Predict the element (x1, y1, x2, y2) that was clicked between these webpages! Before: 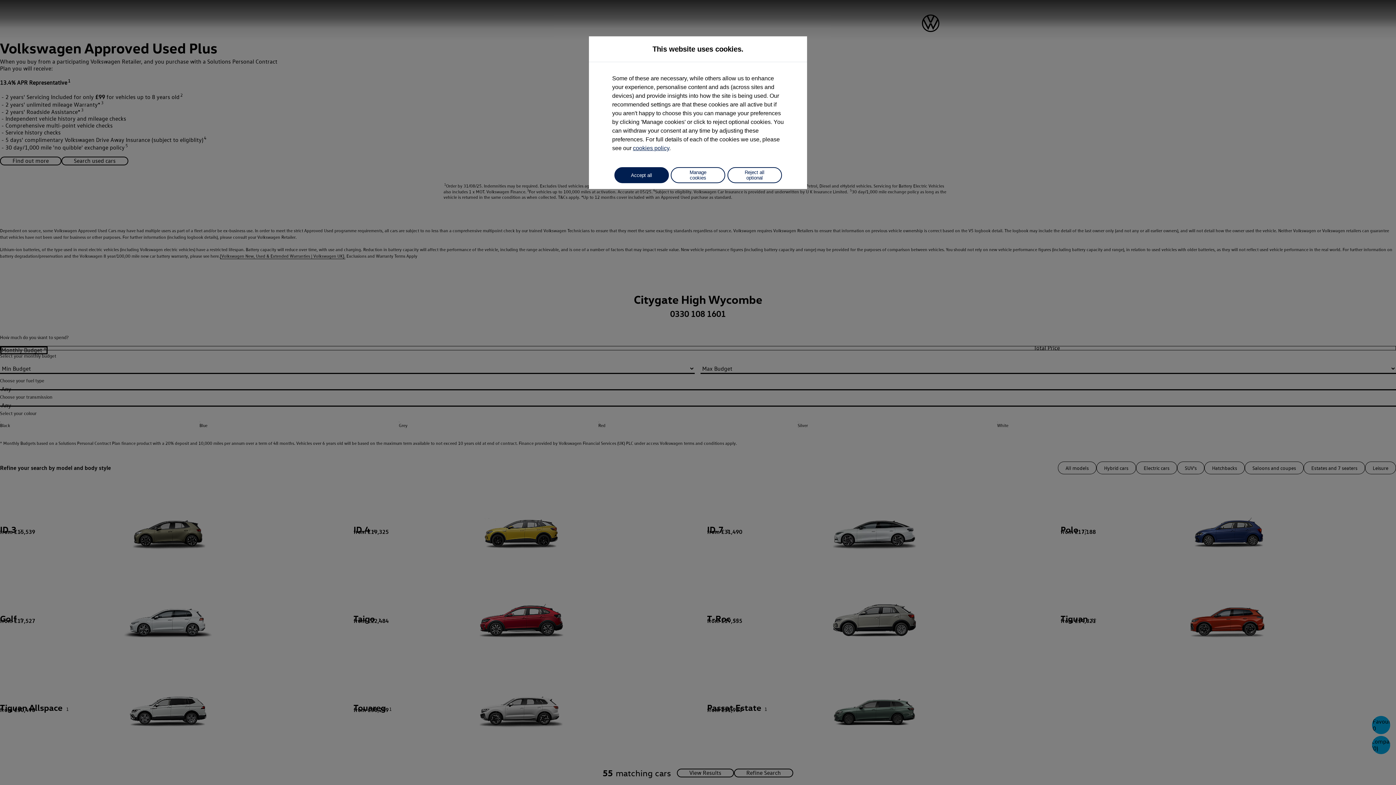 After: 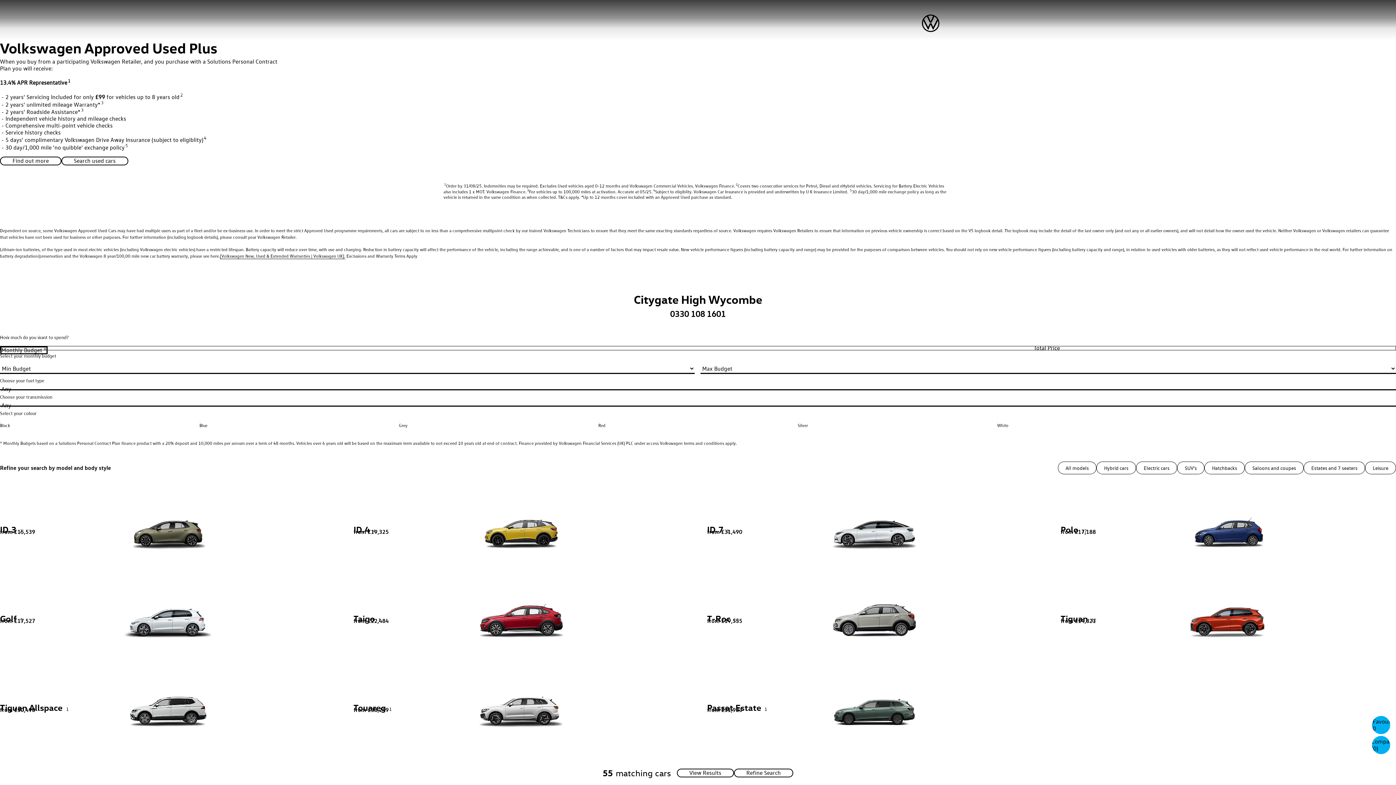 Action: label: Accept all bbox: (614, 167, 668, 183)